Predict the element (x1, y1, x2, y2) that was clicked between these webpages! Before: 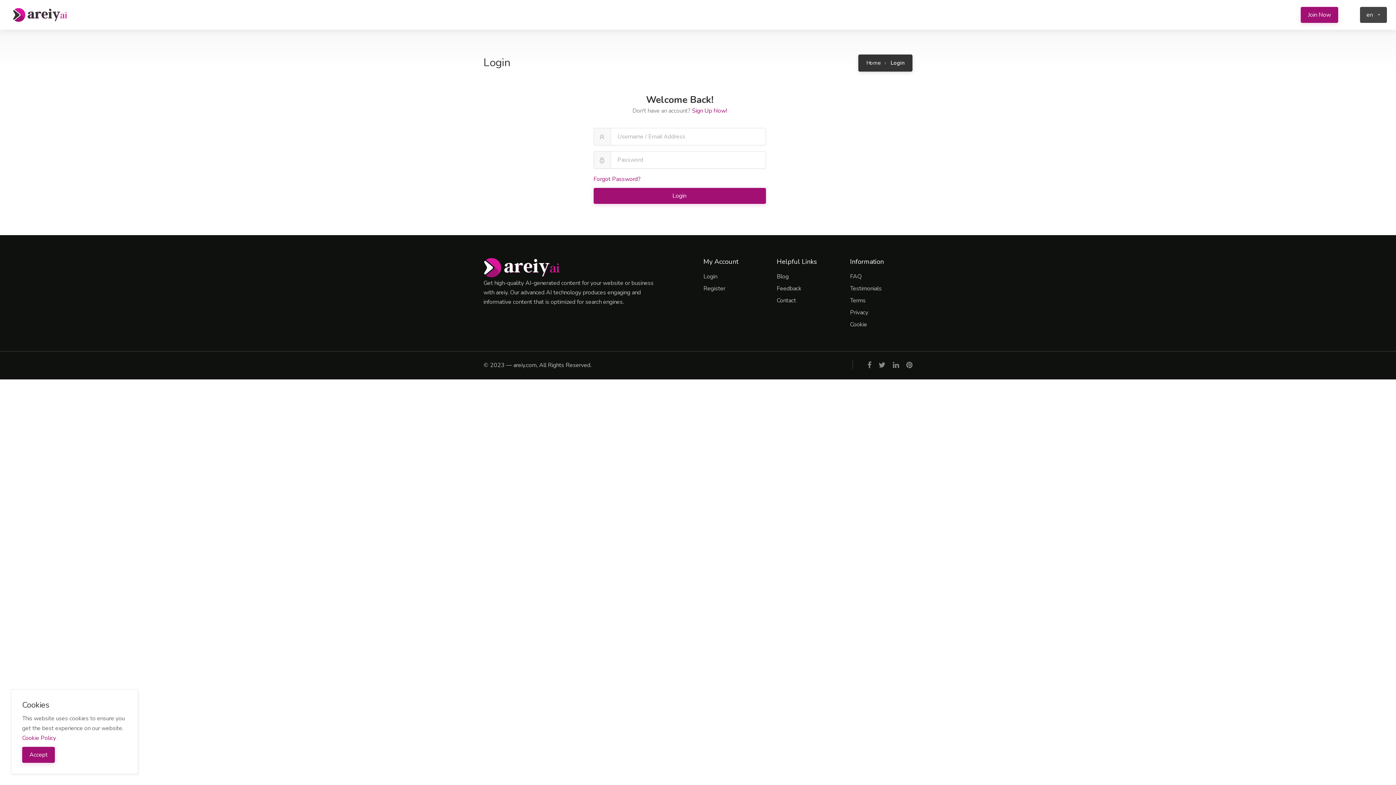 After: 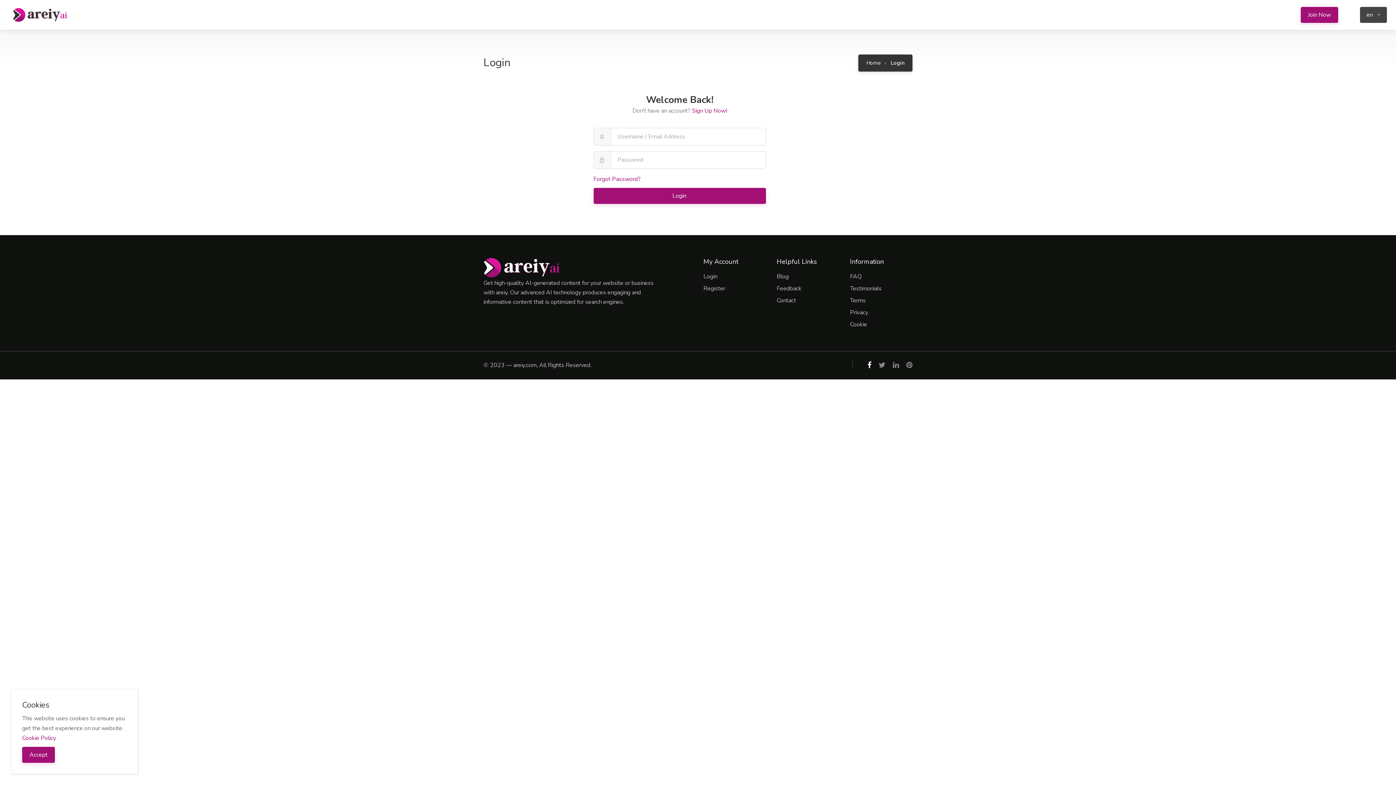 Action: bbox: (864, 361, 875, 368)